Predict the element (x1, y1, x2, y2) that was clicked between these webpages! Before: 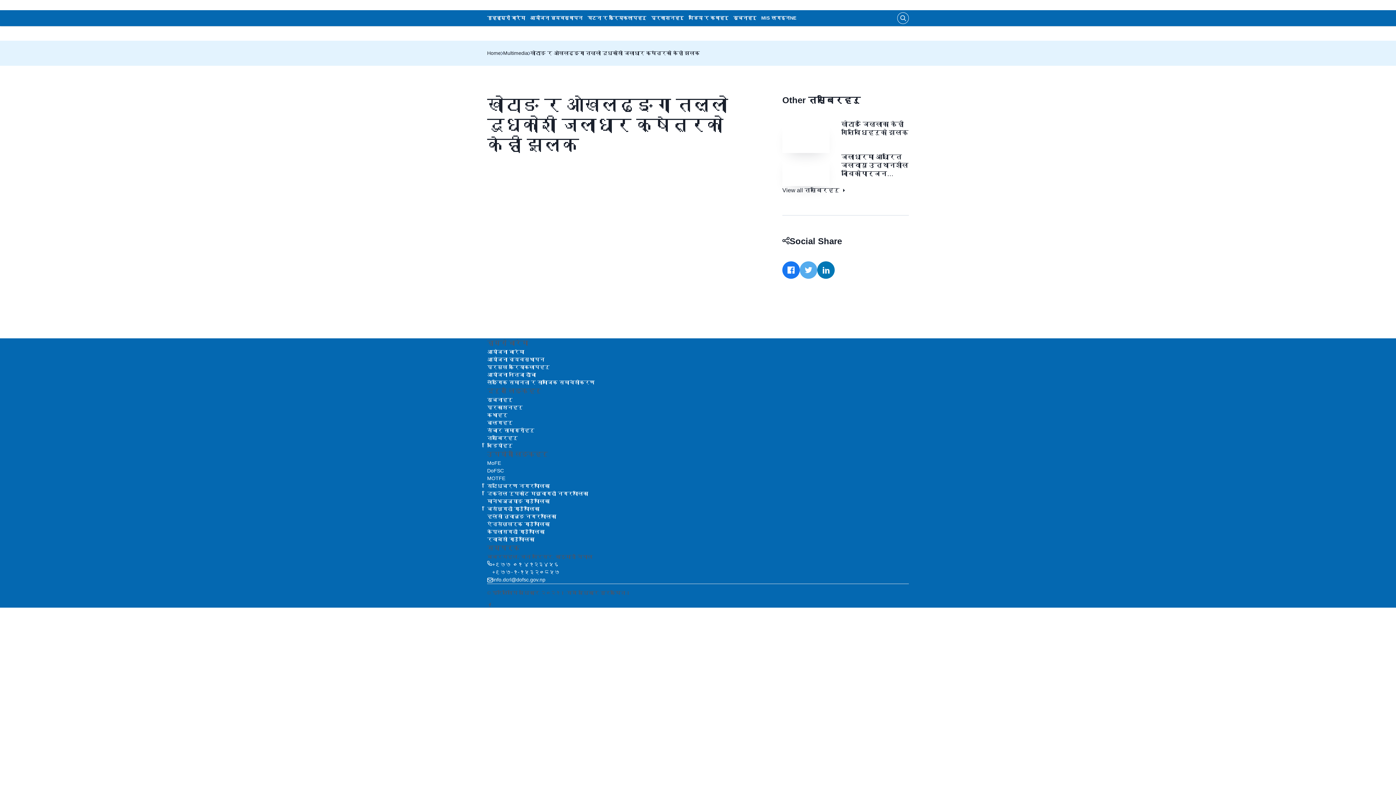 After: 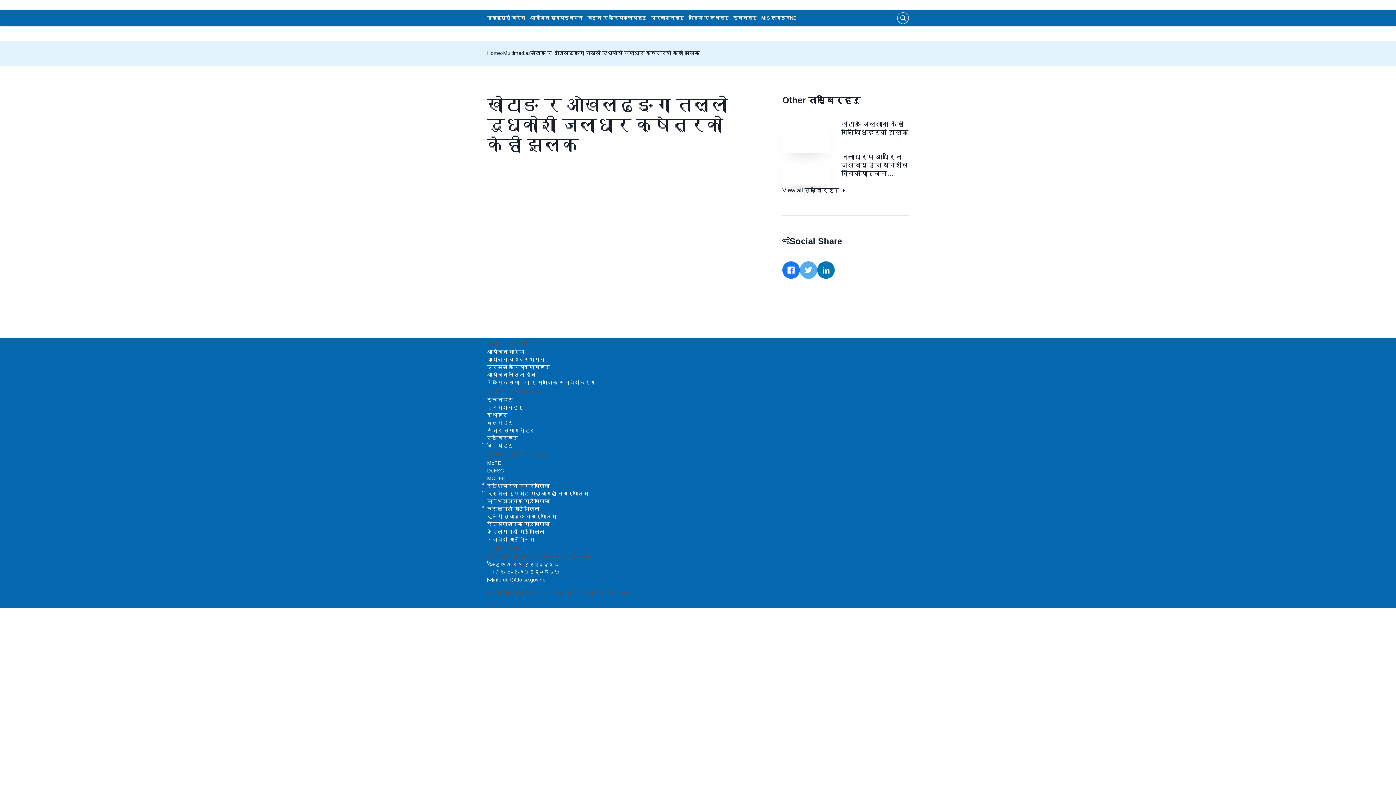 Action: bbox: (492, 568, 560, 576) label: +९७७-१-१५३२०८५७